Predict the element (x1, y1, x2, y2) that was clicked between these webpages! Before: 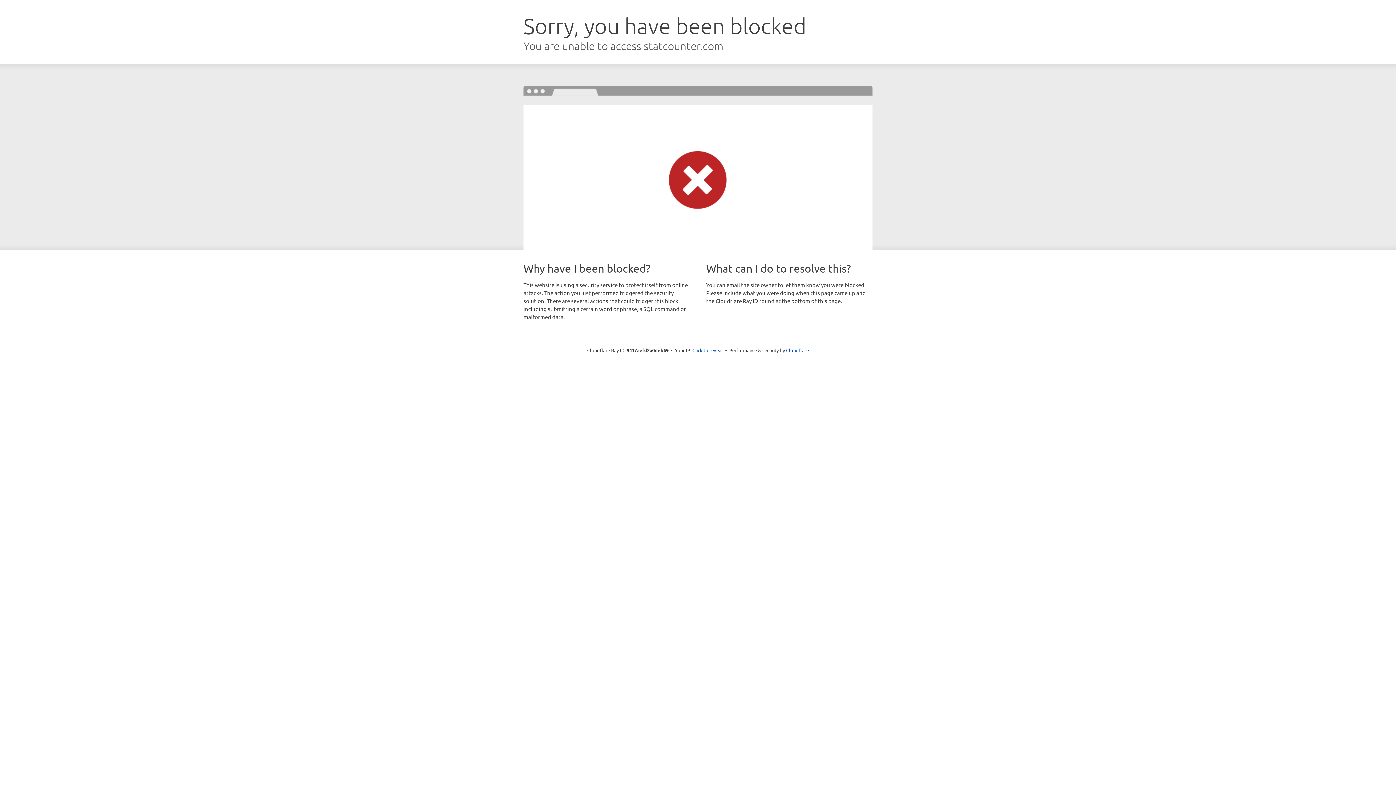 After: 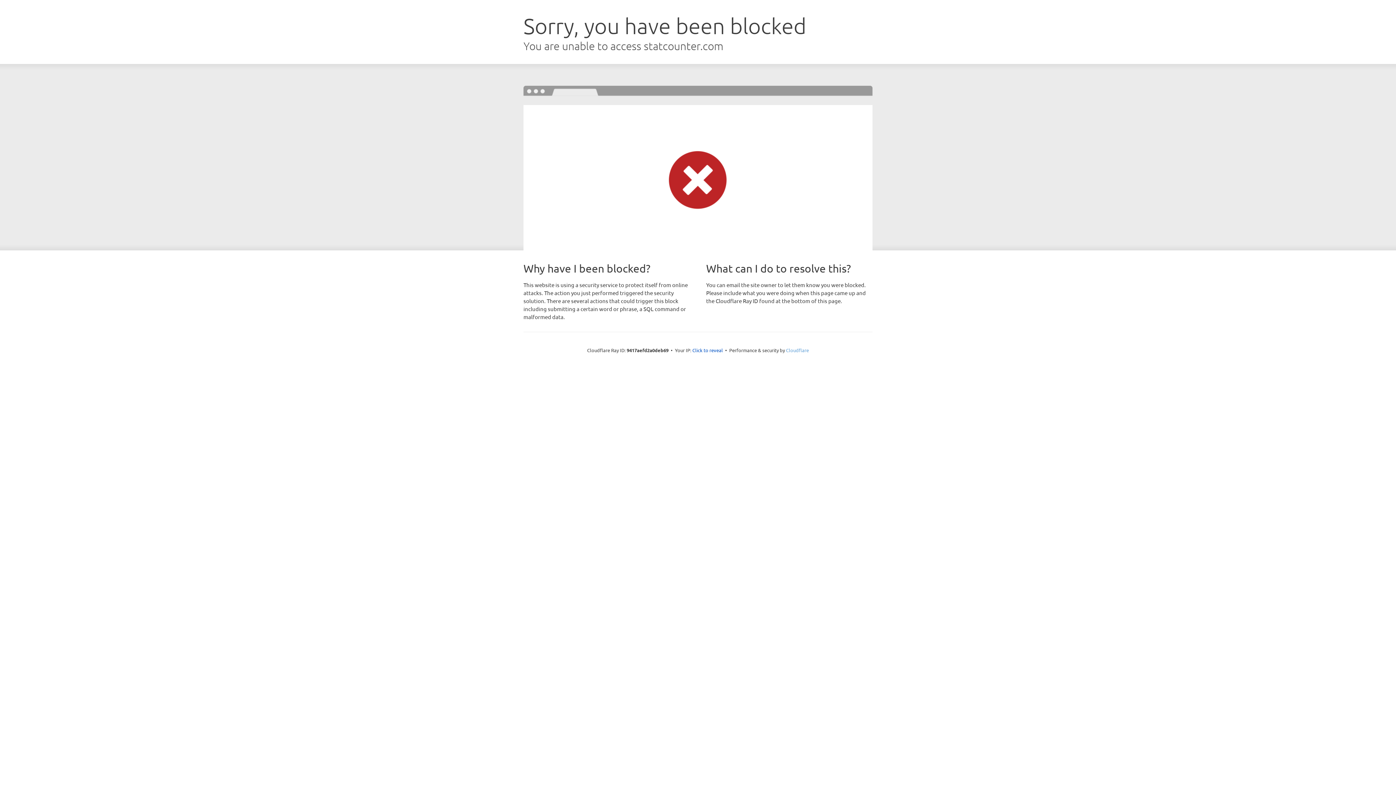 Action: bbox: (786, 347, 809, 353) label: Cloudflare